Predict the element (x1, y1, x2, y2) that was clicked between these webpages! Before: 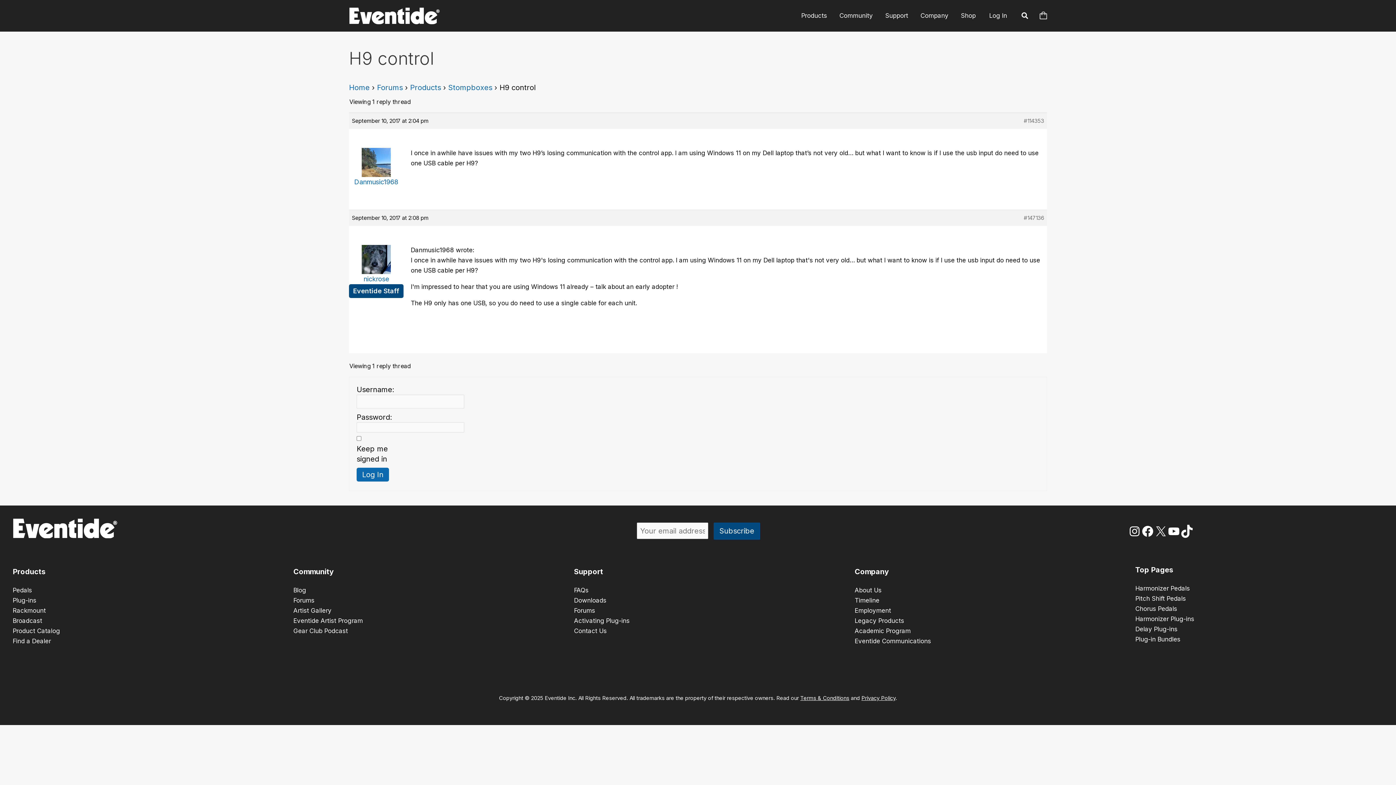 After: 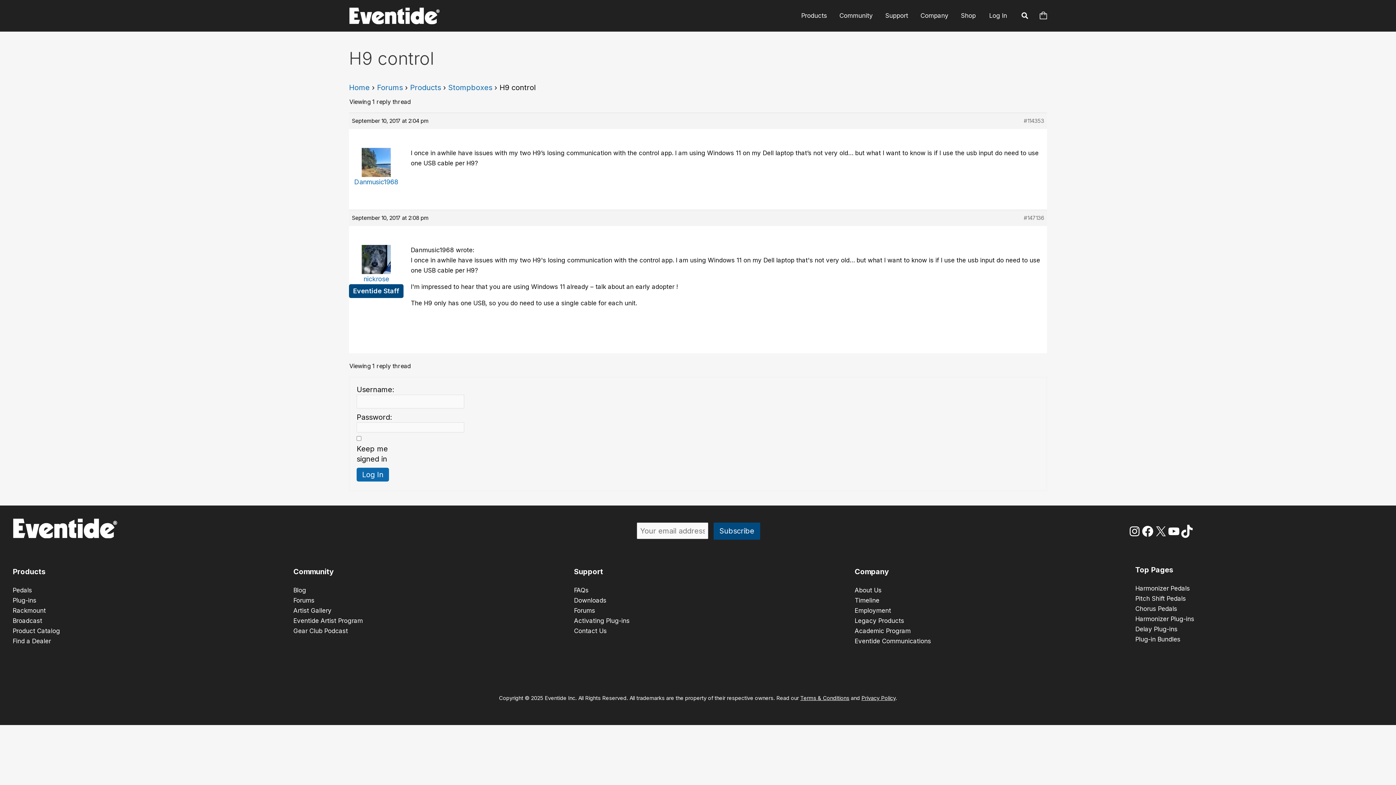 Action: bbox: (12, 627, 60, 634) label: Product Catalog
